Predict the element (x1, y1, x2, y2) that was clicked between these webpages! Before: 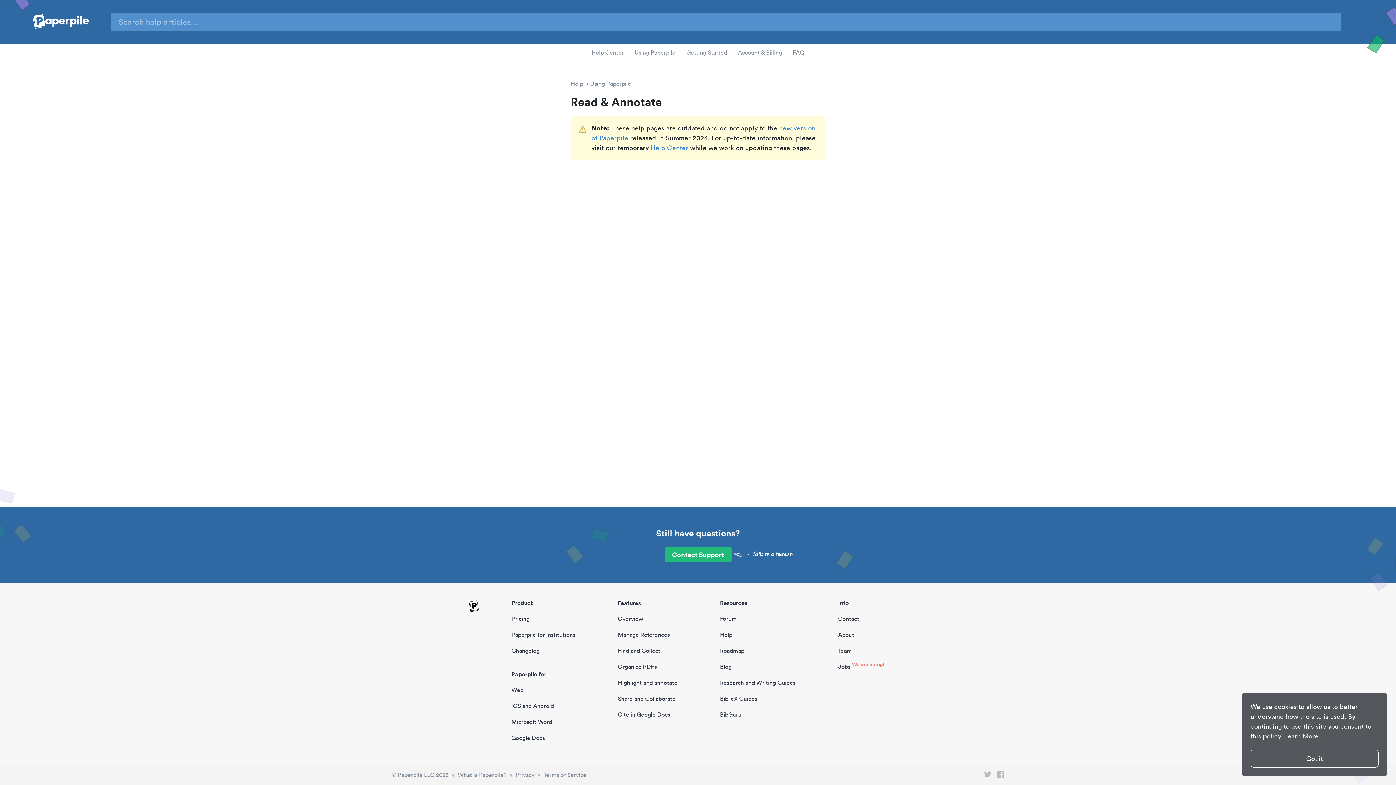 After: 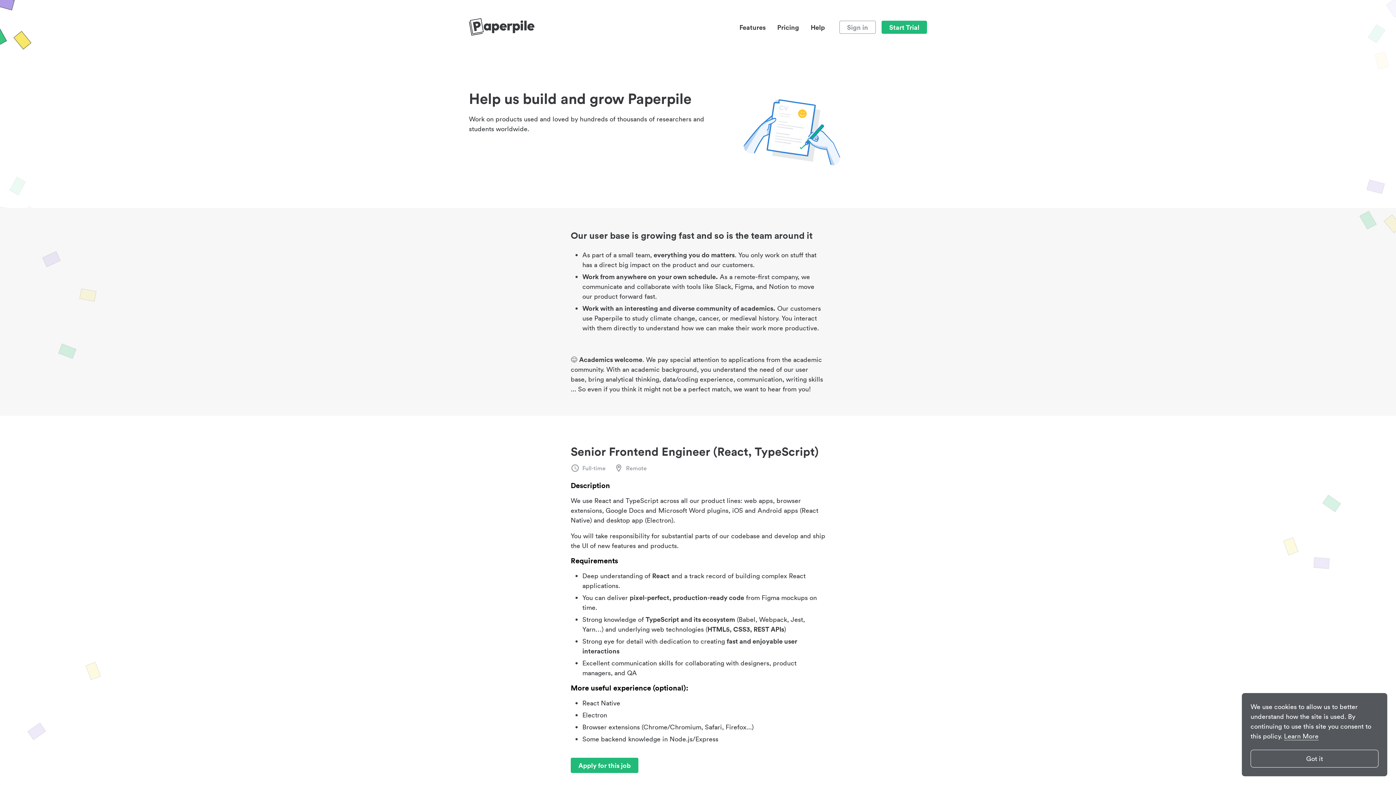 Action: label: Jobs bbox: (836, 663, 852, 670)